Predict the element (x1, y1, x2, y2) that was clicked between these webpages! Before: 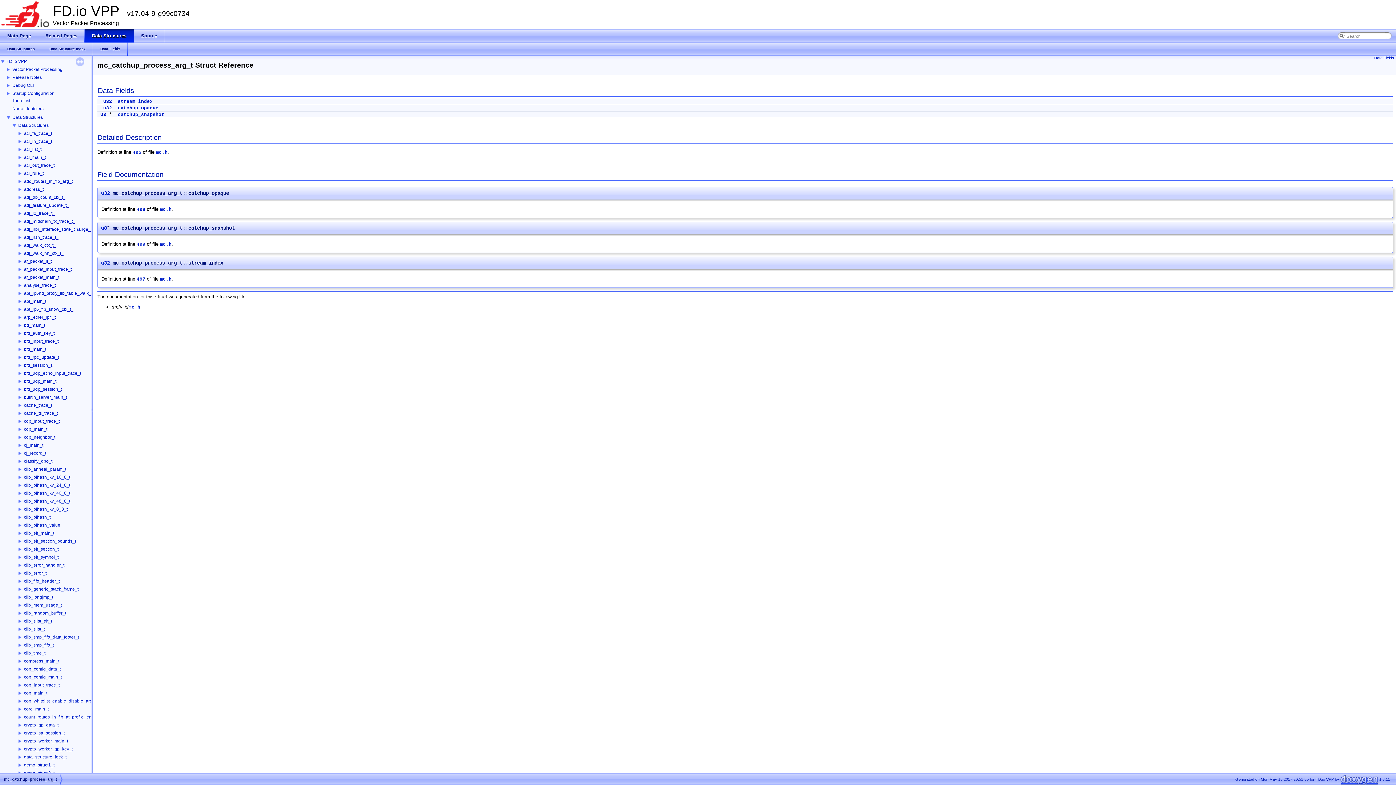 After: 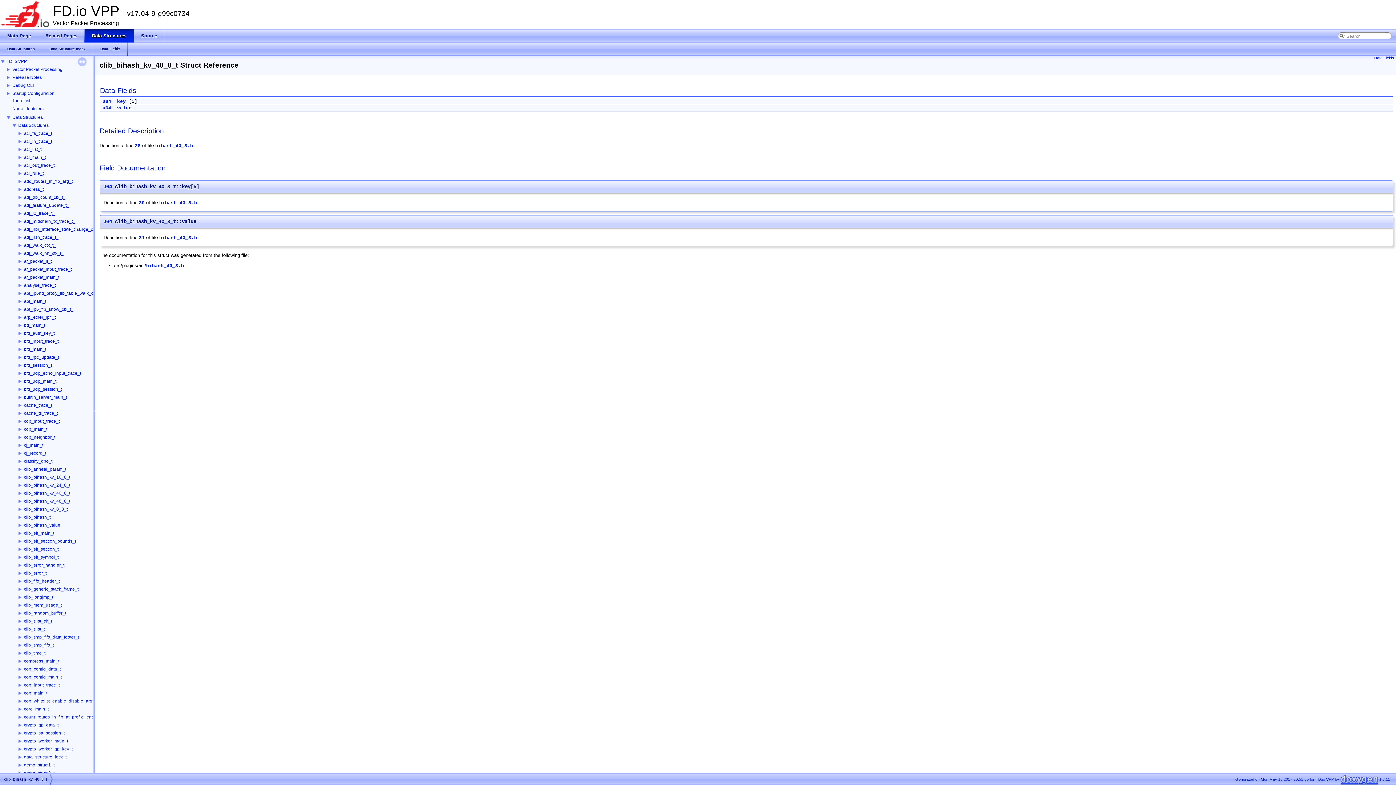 Action: label: clib_bihash_kv_40_8_t bbox: (23, 490, 70, 496)